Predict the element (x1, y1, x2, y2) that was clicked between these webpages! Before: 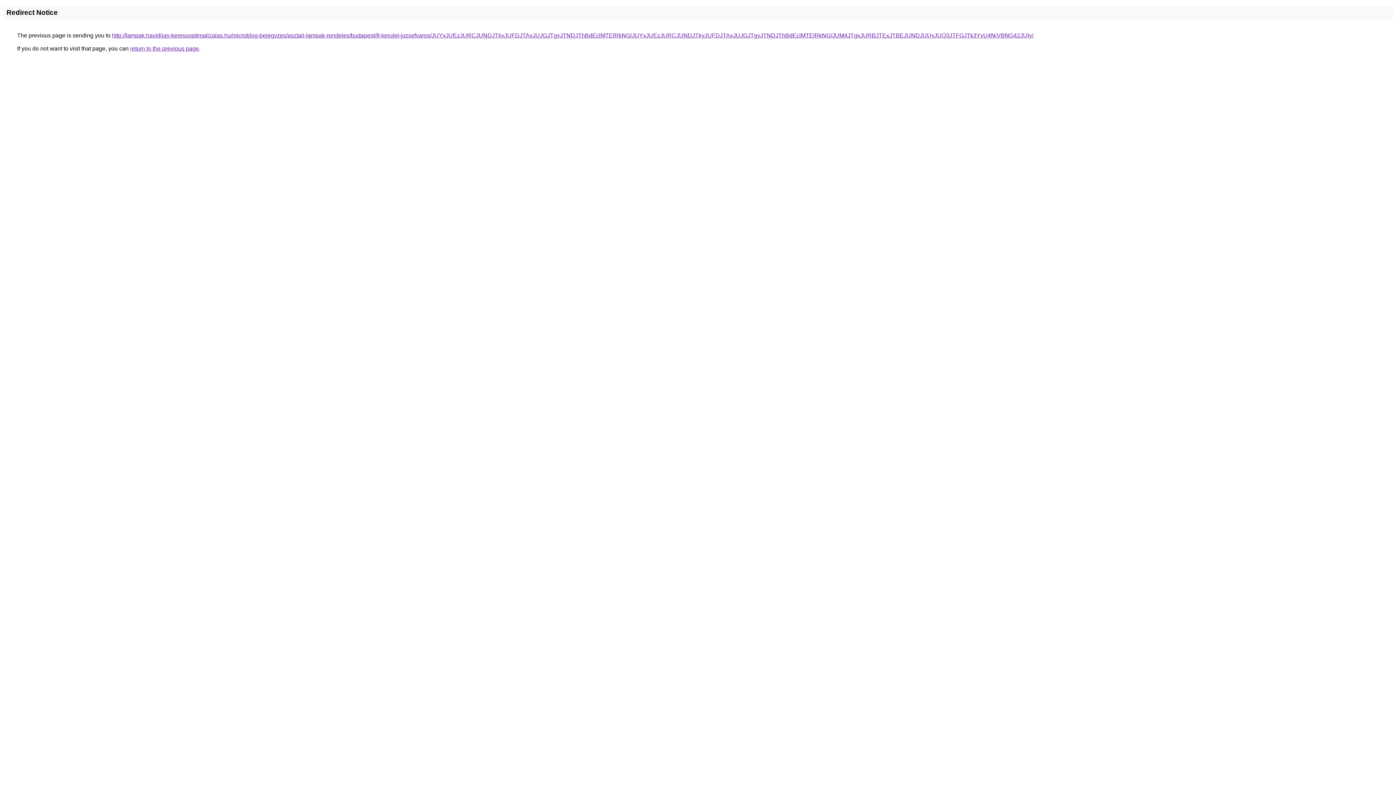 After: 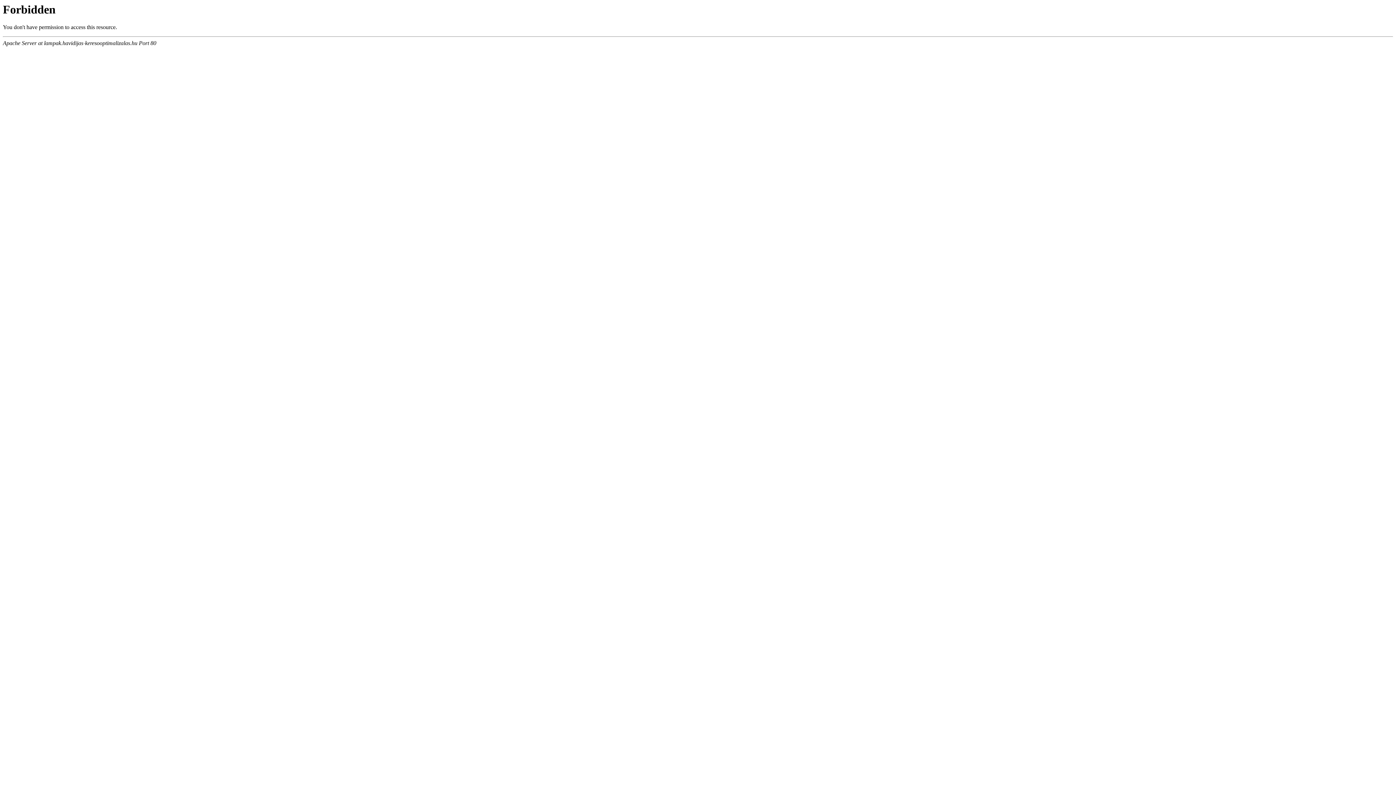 Action: bbox: (112, 32, 1033, 38) label: http://lampak.havidijas-keresooptimalizalas.hu/microblog-bejegyzes/asztali-lampak-rendeles/budapest/8-kerulet-jozsefvaros/JUYxJUEzJURCJUNDJTkyJUFDJTAxJUJGJTgyJTNDJThBdEclMTElRkNG/JUYxJUEzJURCJUNDJTkyJUFDJTAxJUJGJTgyJTNDJThBdEclMTElRkNG/JUM4JTgxJURBJTExJTBEJUNDJUUyJUQ3JTFGJTk3YyU4NiVBNG42JUIy/